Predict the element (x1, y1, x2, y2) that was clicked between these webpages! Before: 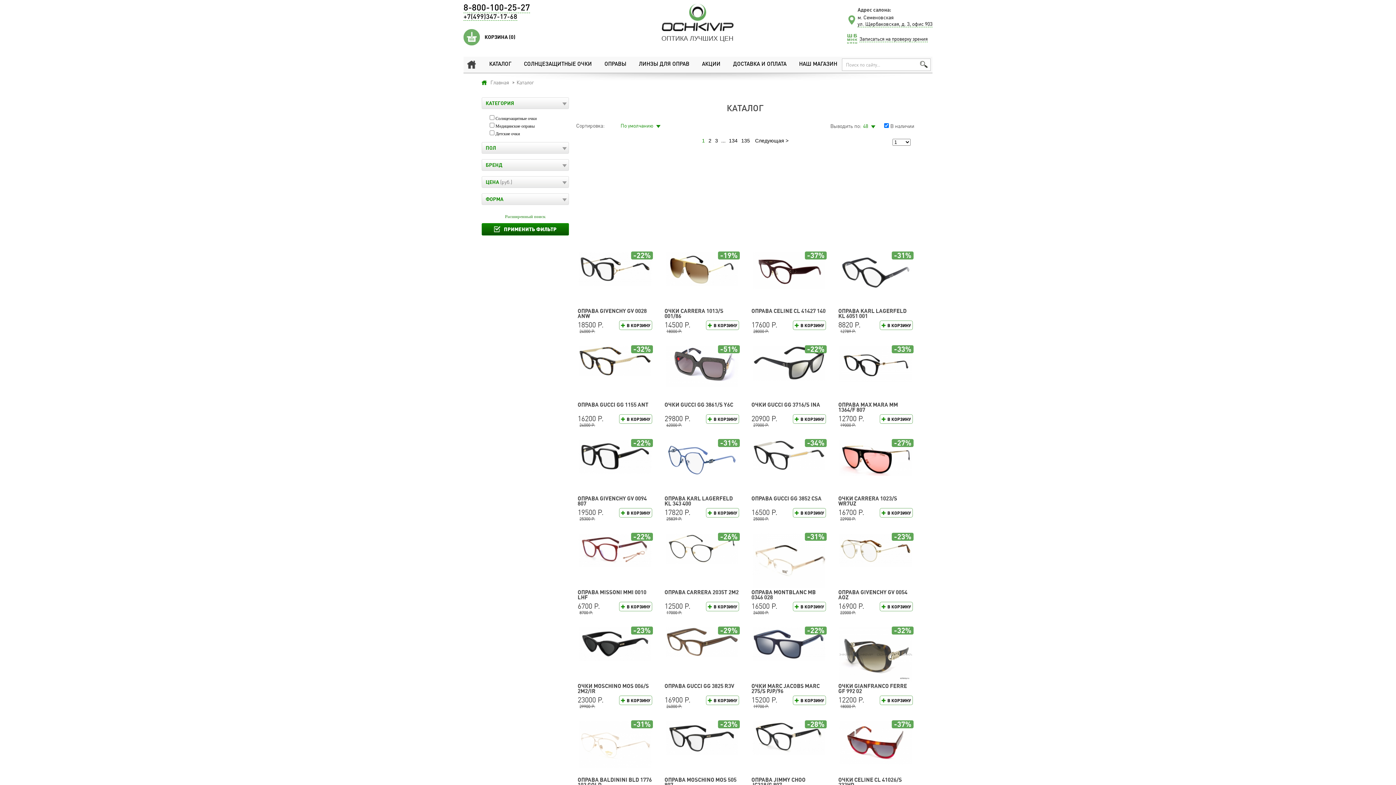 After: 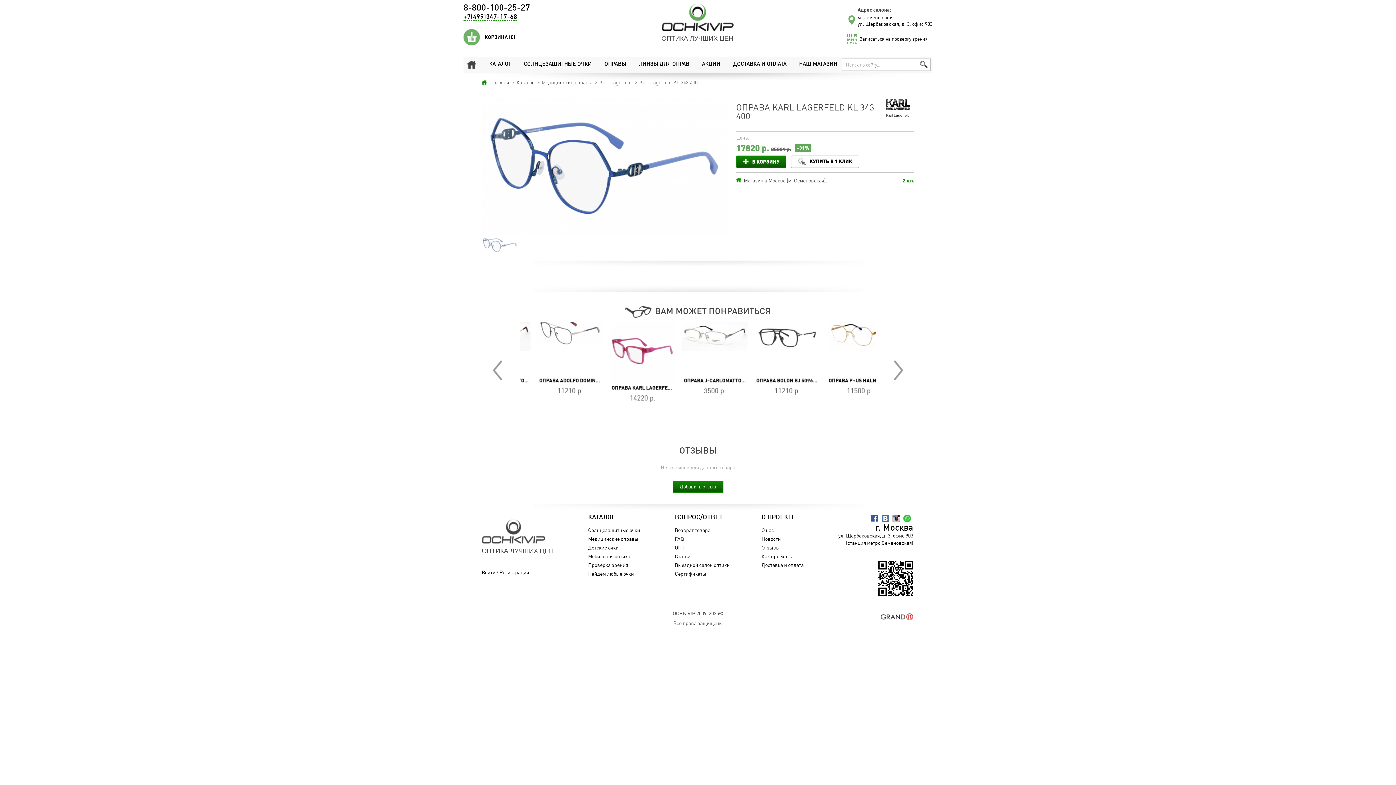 Action: label: ОПРАВА KARL LAGERFELD KL 343 400 bbox: (664, 495, 733, 507)